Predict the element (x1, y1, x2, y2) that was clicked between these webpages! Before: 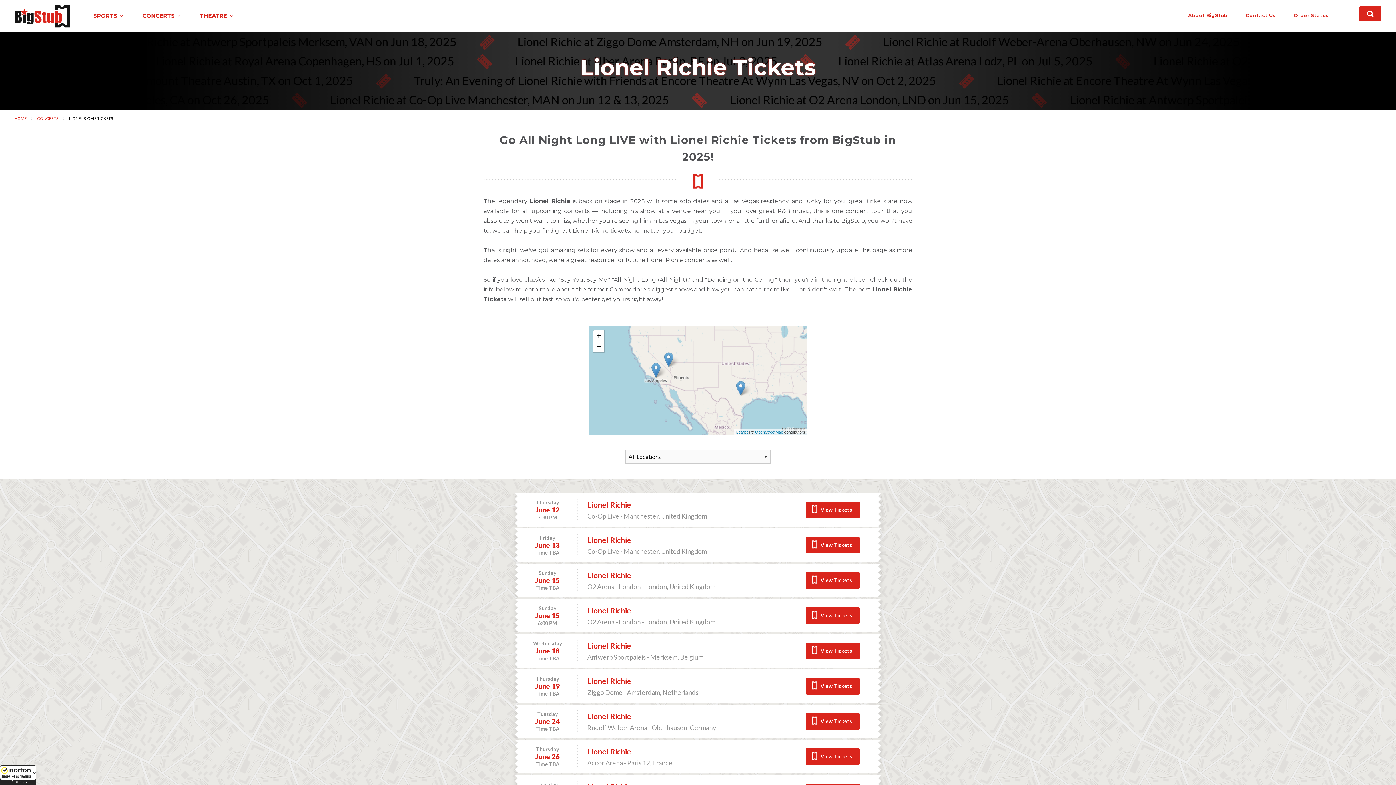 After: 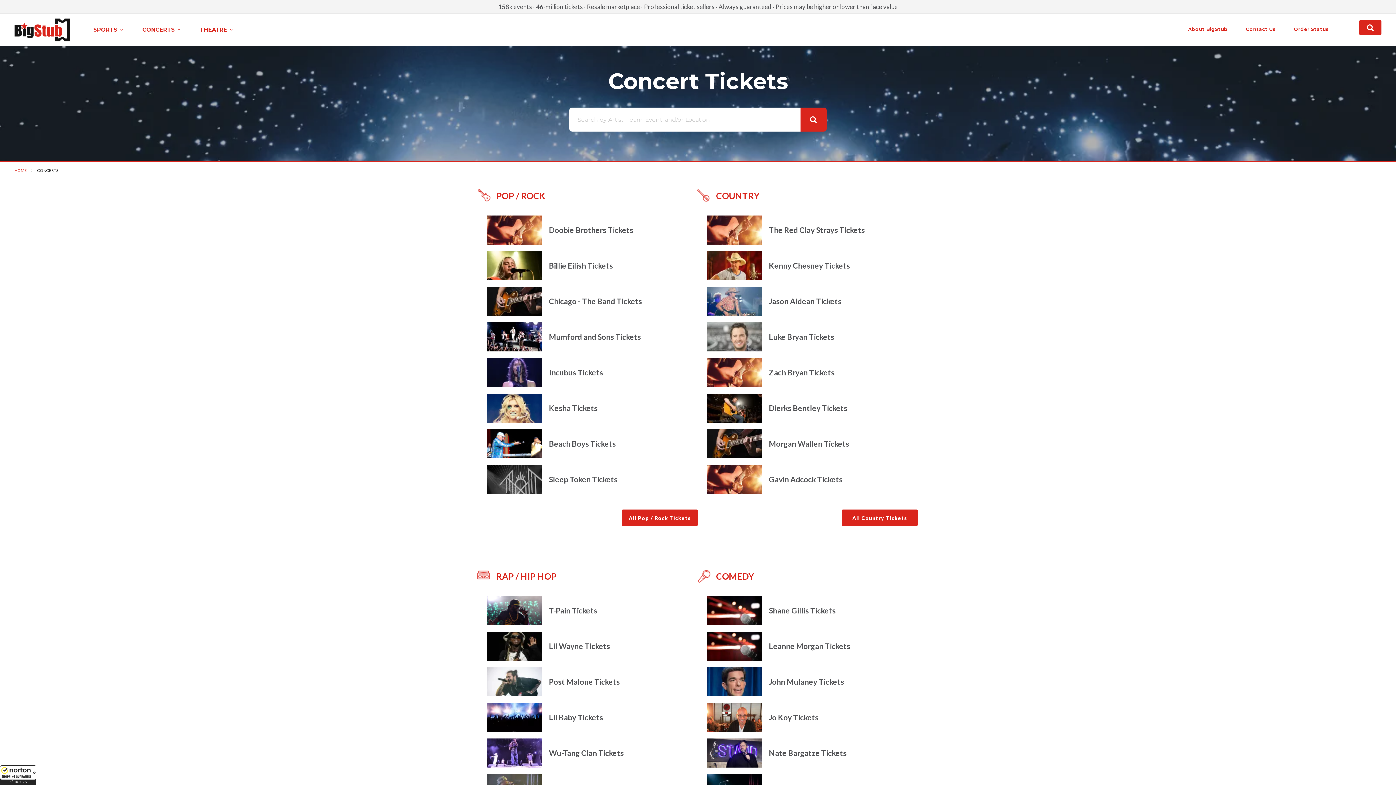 Action: label: CONCERTS bbox: (37, 116, 58, 120)